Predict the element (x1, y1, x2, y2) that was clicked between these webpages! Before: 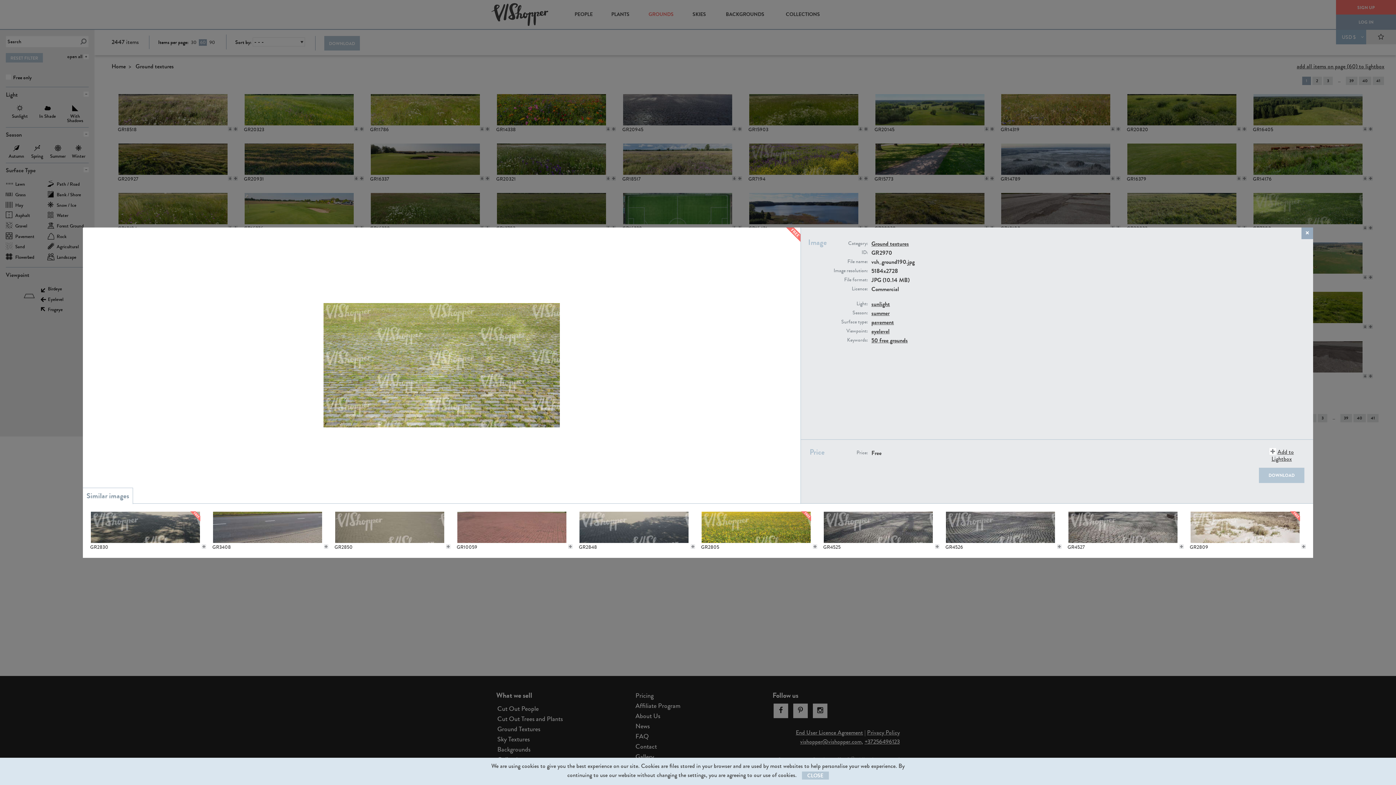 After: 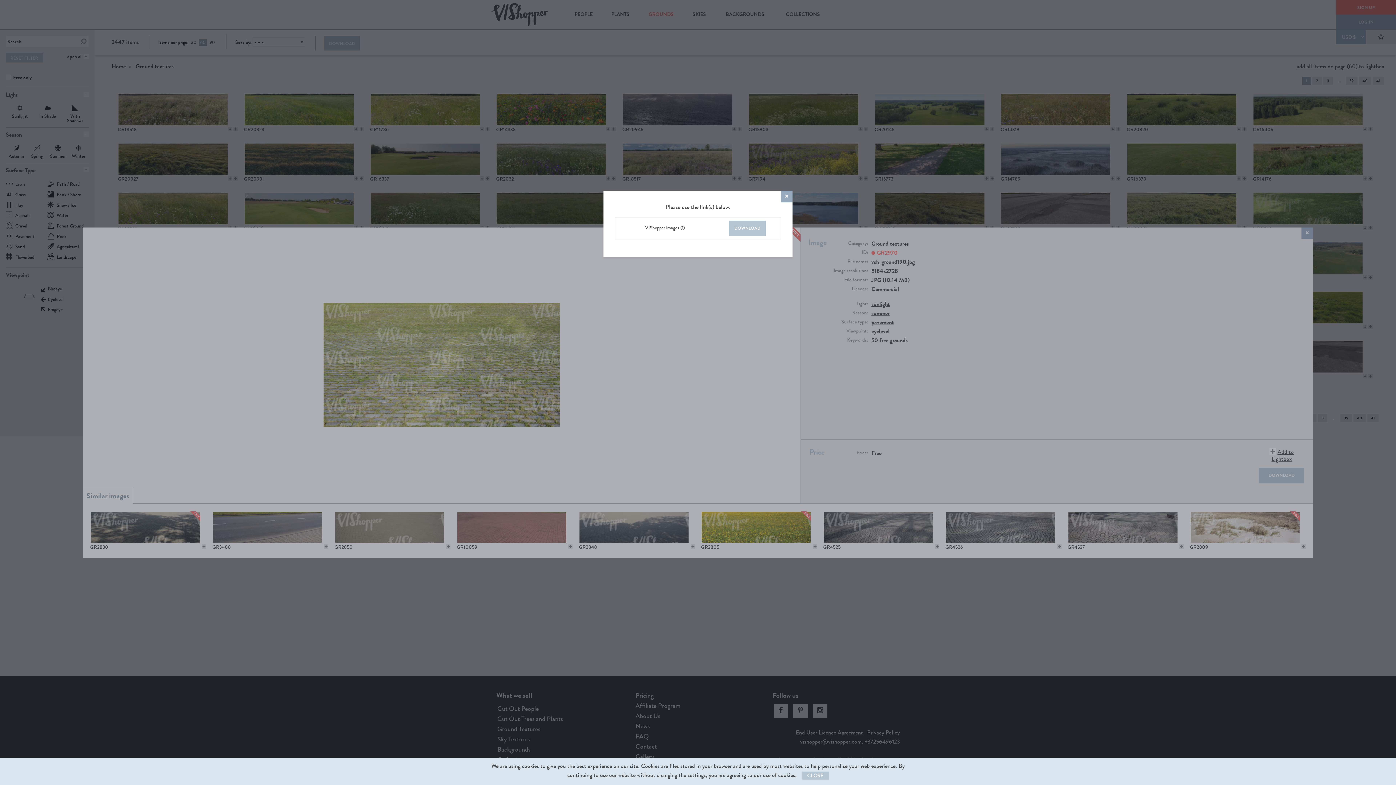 Action: bbox: (1259, 467, 1304, 483) label: DOWNLOAD